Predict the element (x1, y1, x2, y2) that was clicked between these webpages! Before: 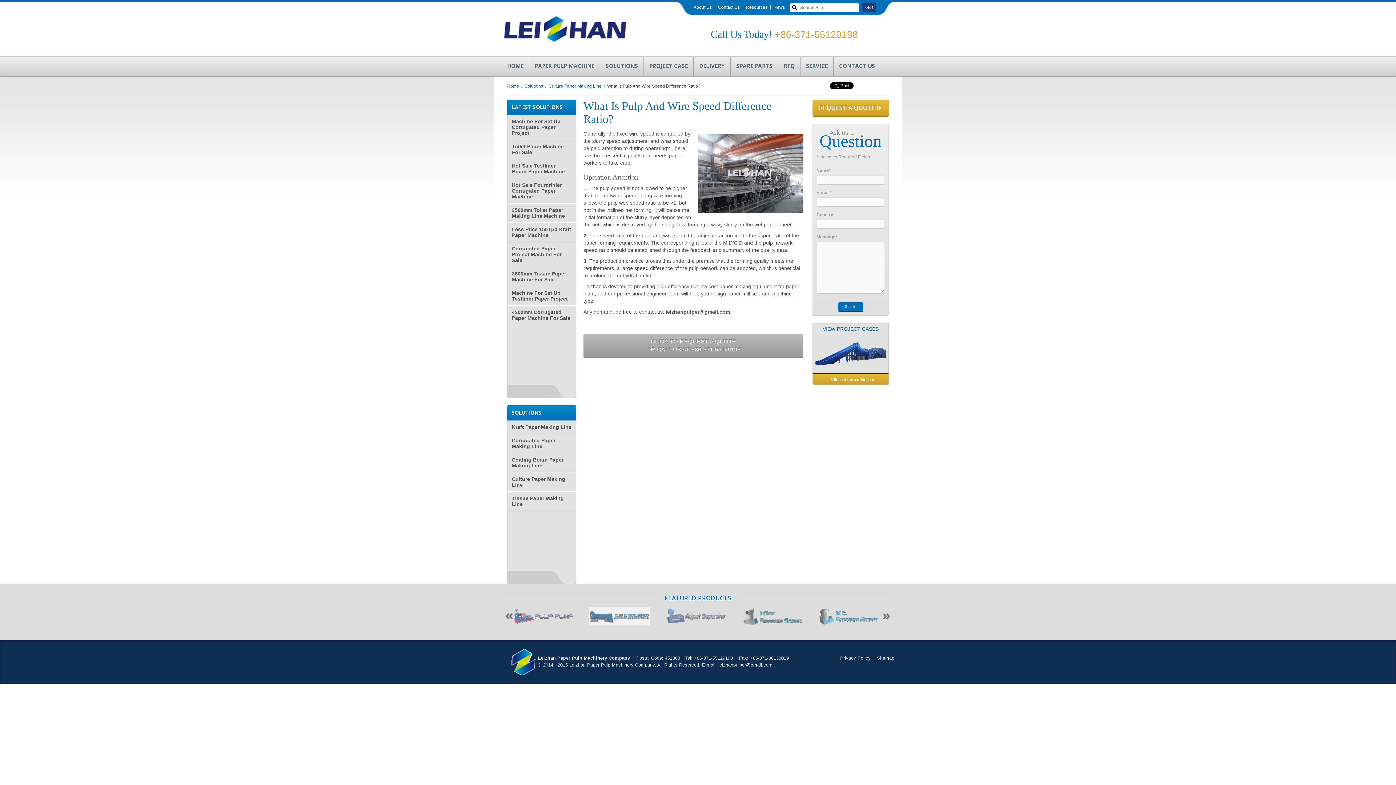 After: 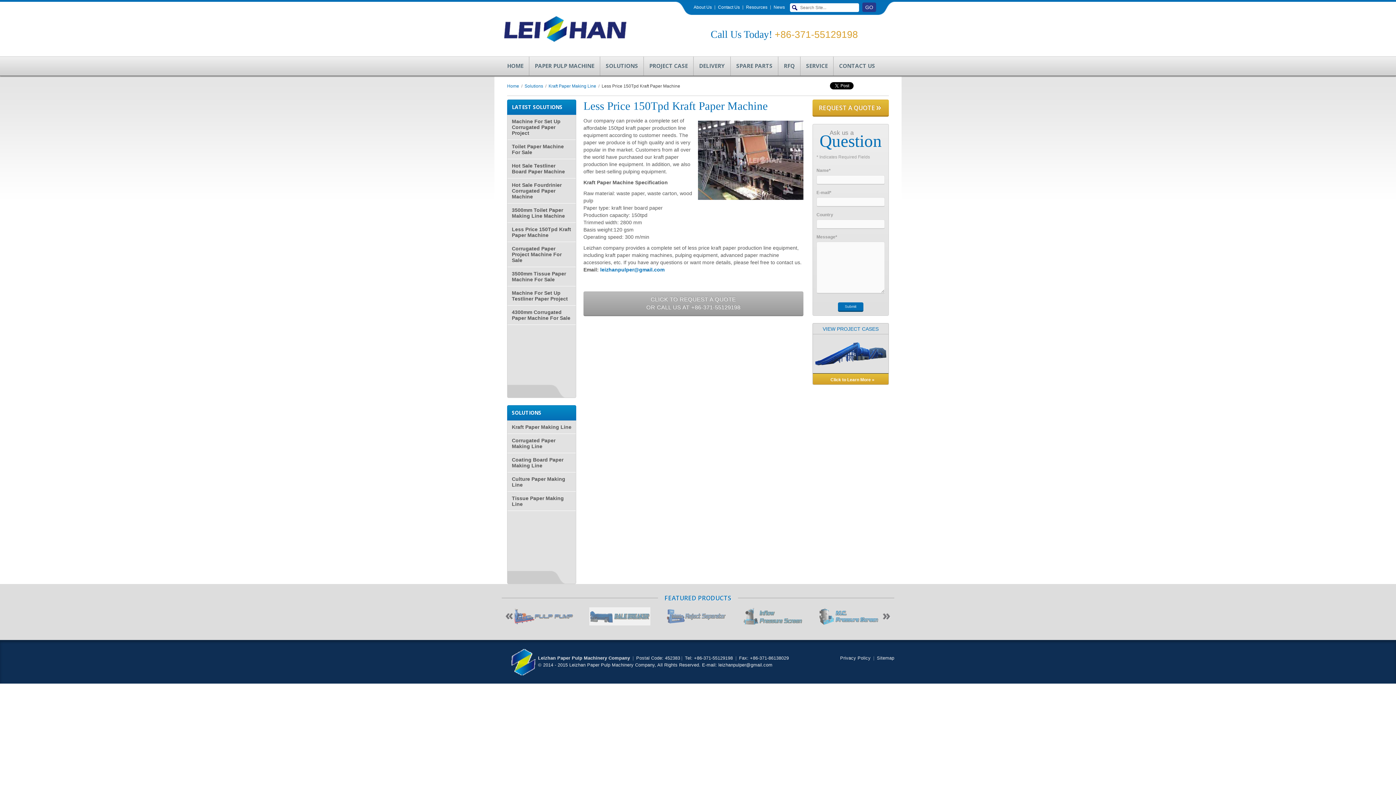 Action: label: Less Price 150Tpd Kraft Paper Machine bbox: (507, 222, 576, 242)